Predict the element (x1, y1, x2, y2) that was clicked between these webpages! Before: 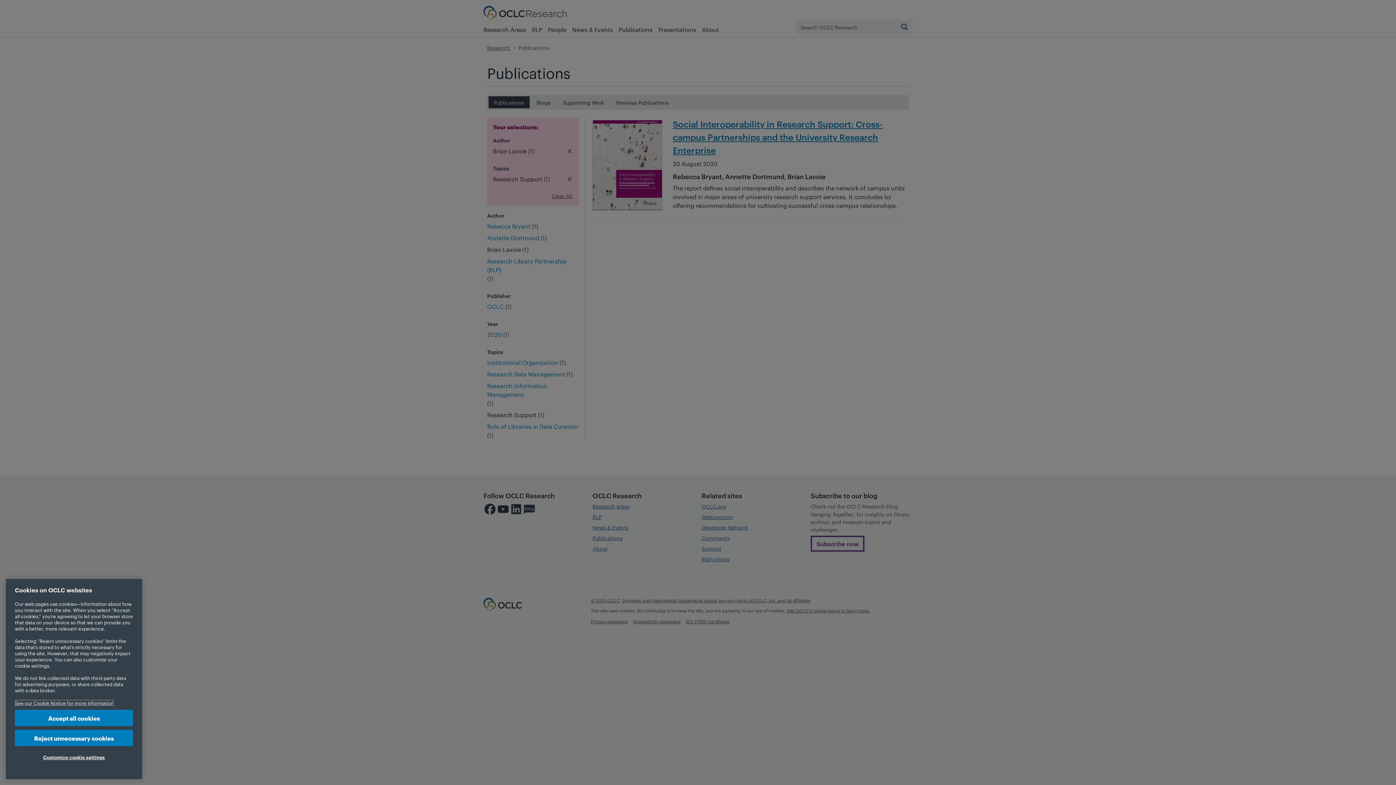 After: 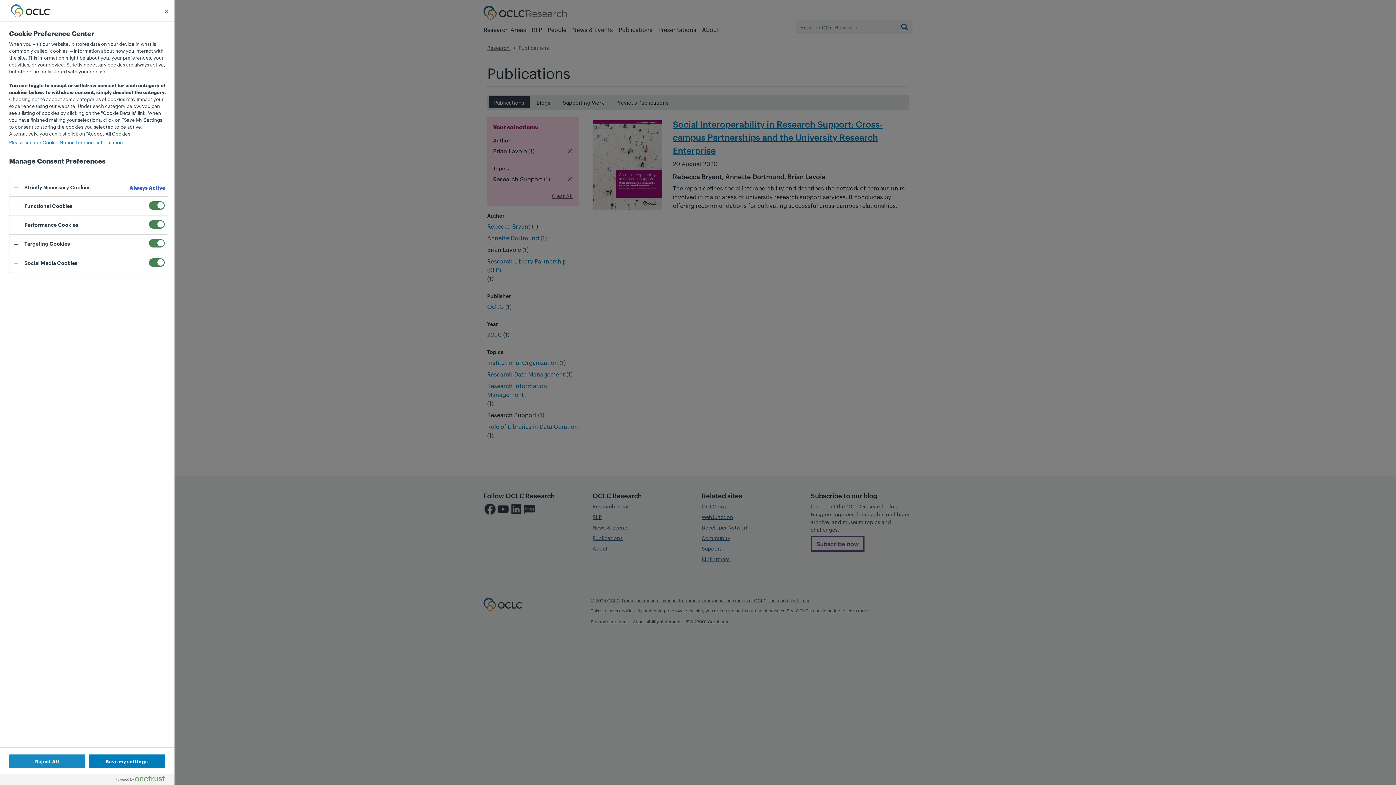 Action: bbox: (14, 749, 133, 765) label: Customize cookie settings